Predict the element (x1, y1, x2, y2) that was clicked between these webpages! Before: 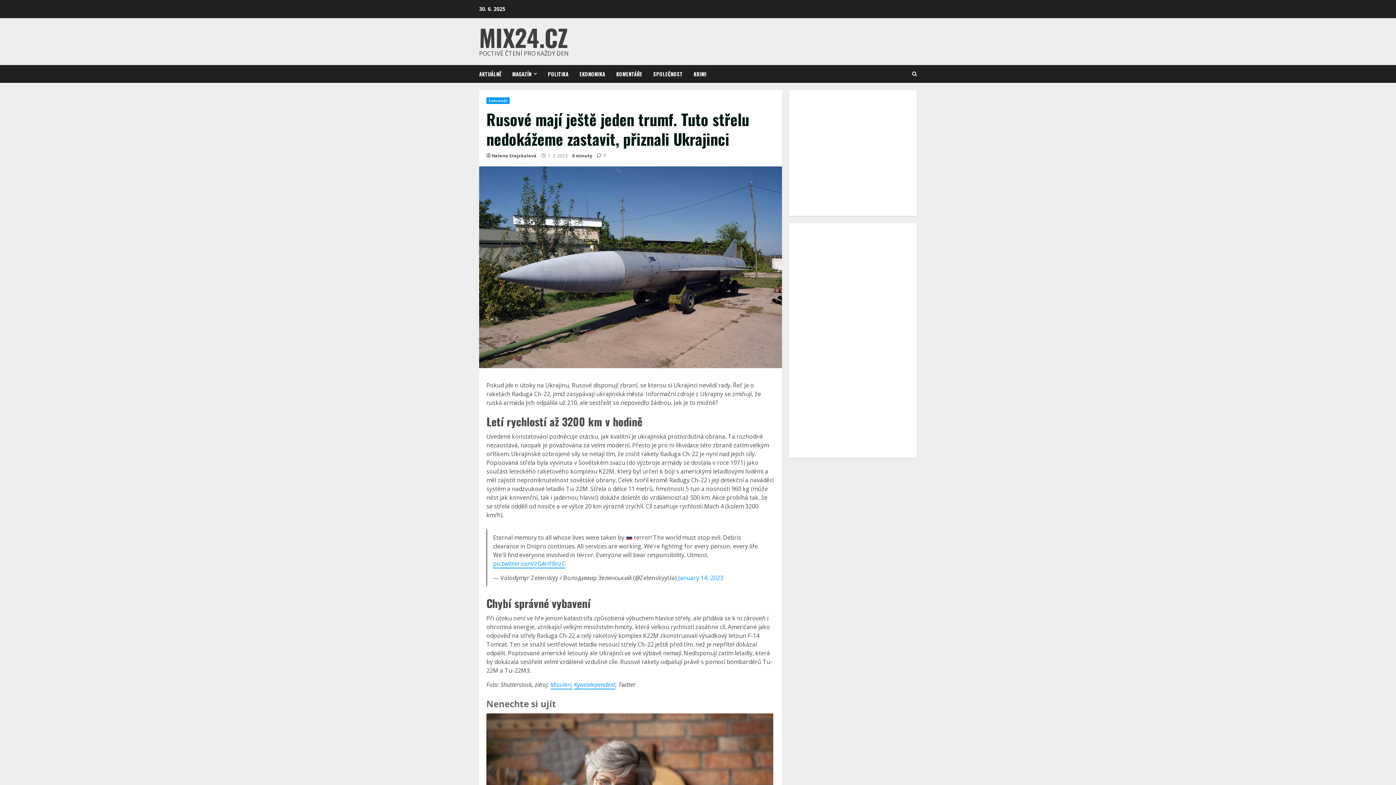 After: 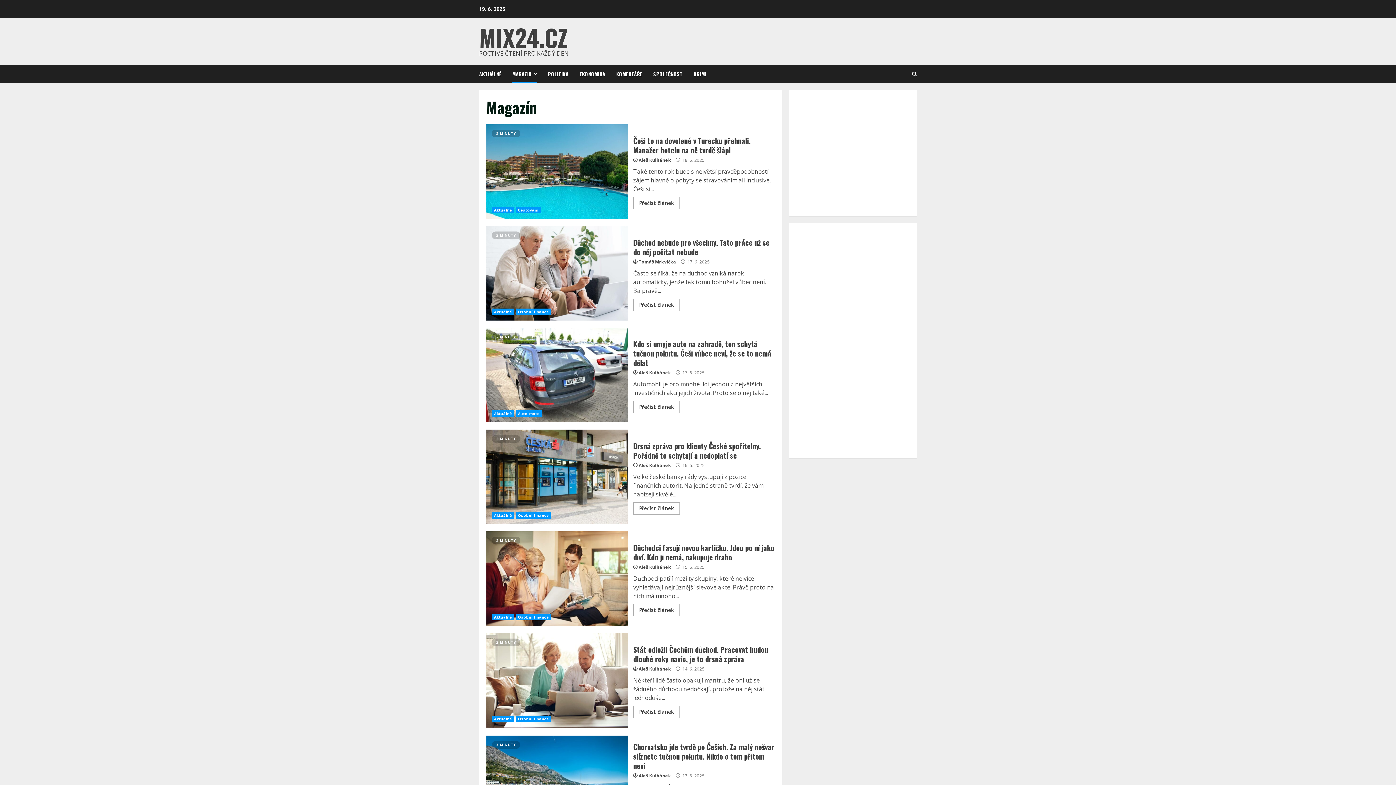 Action: bbox: (506, 65, 542, 82) label: MAGAZÍN